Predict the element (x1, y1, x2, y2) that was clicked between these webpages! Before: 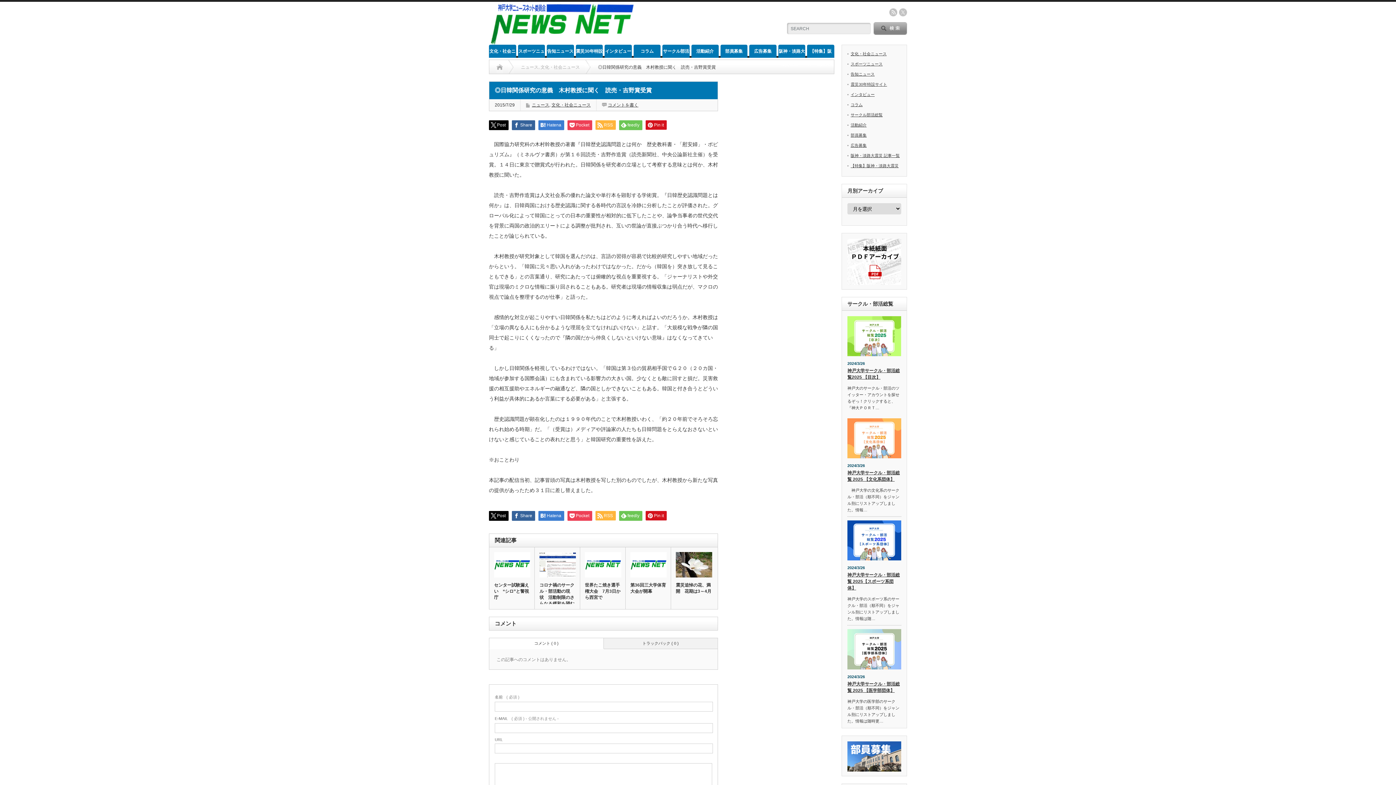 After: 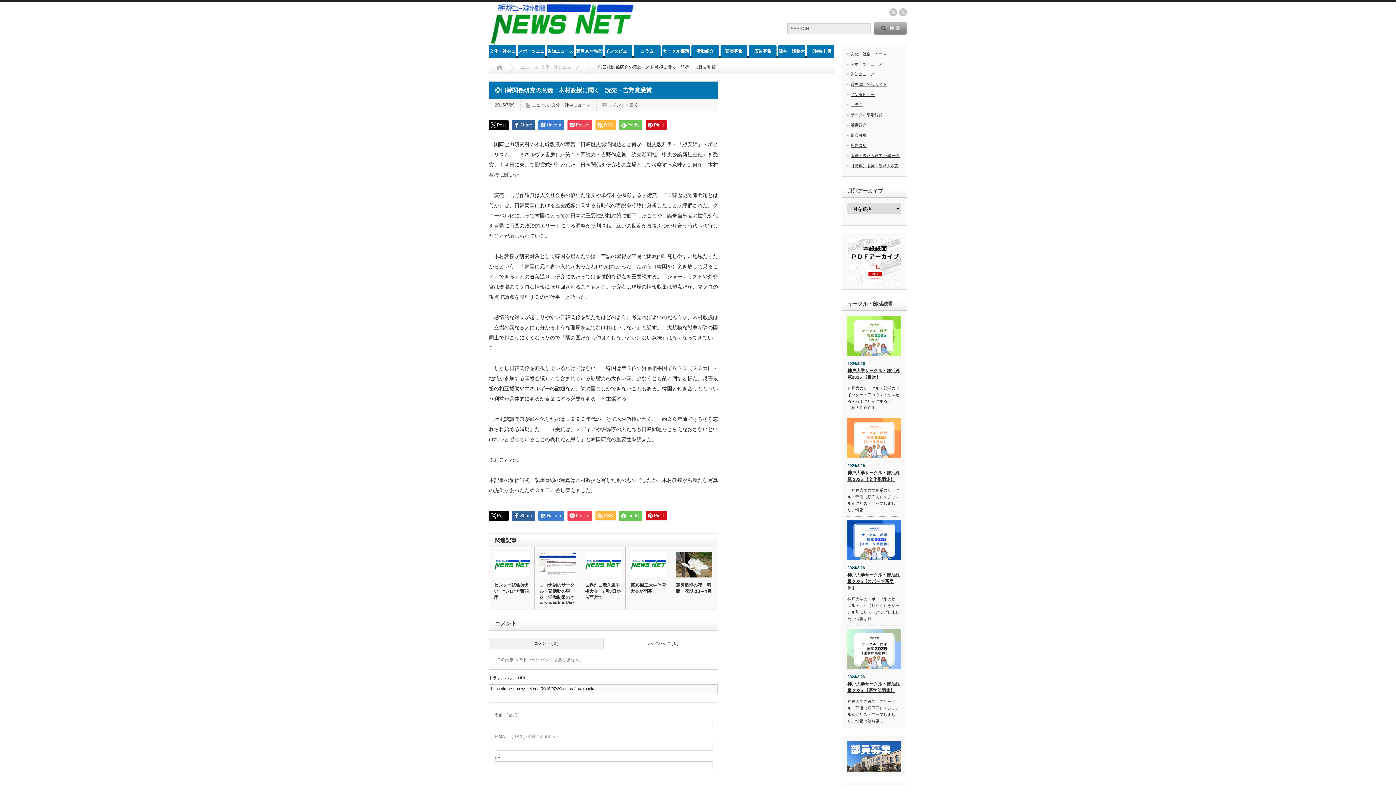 Action: label: トラックバック ( 0 ) bbox: (603, 638, 718, 649)